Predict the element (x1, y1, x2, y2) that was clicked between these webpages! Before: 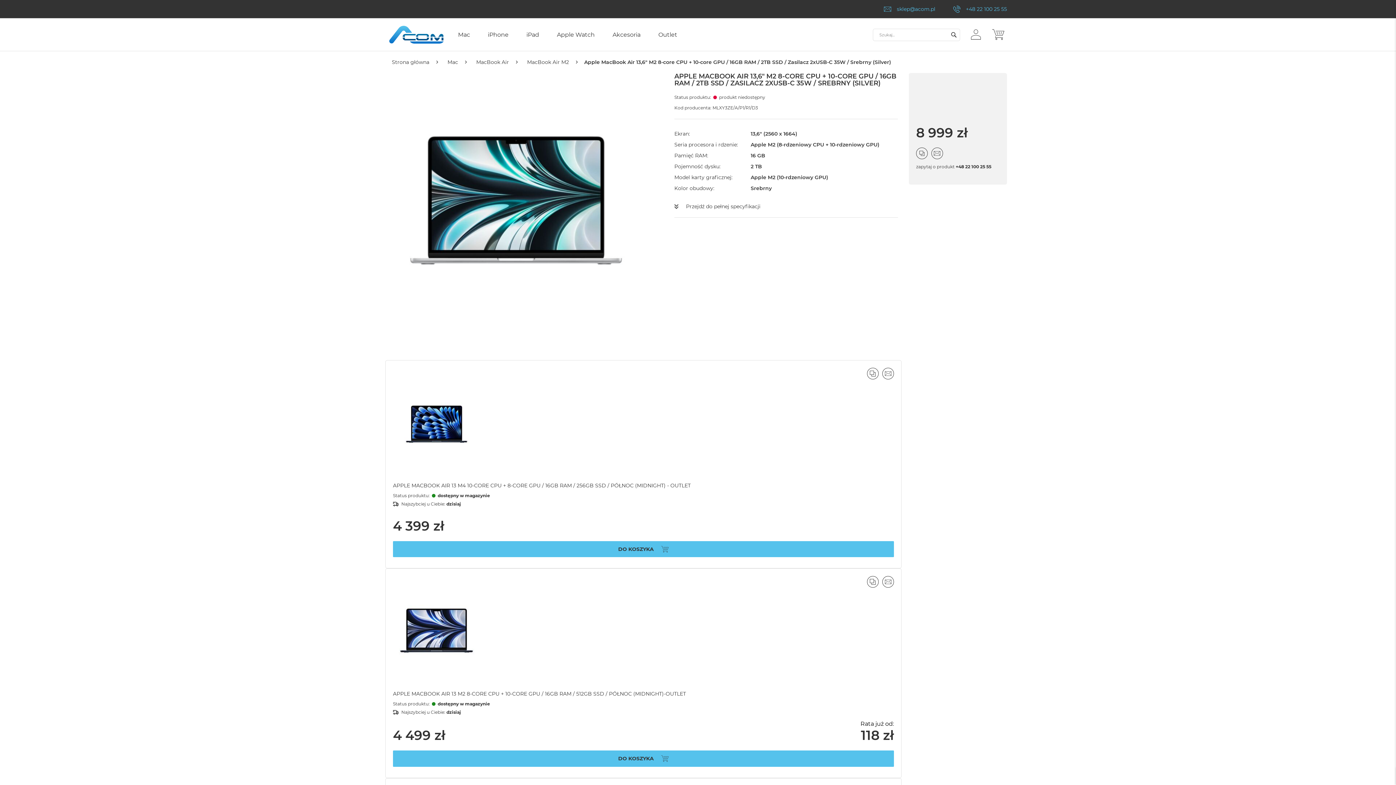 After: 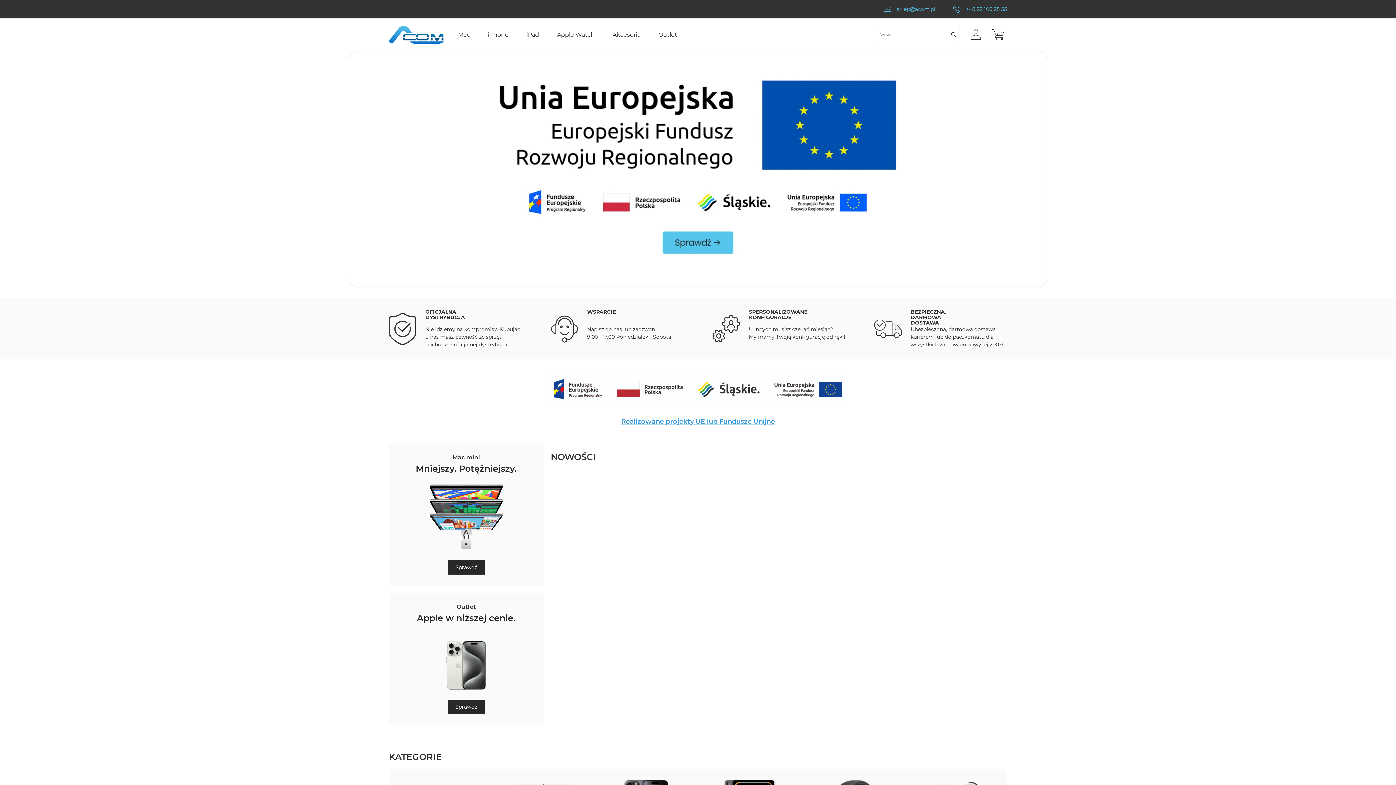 Action: label: Strona główna bbox: (389, 56, 432, 67)